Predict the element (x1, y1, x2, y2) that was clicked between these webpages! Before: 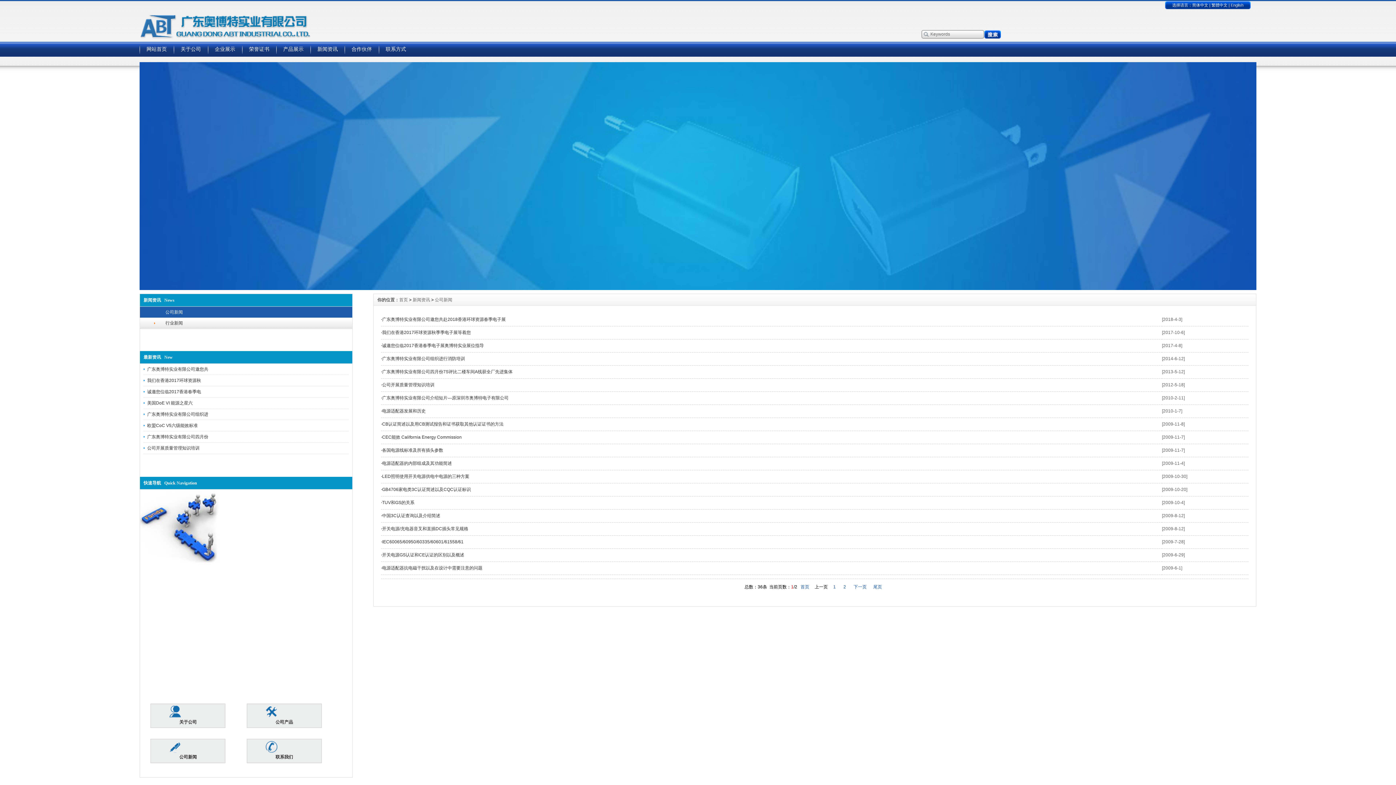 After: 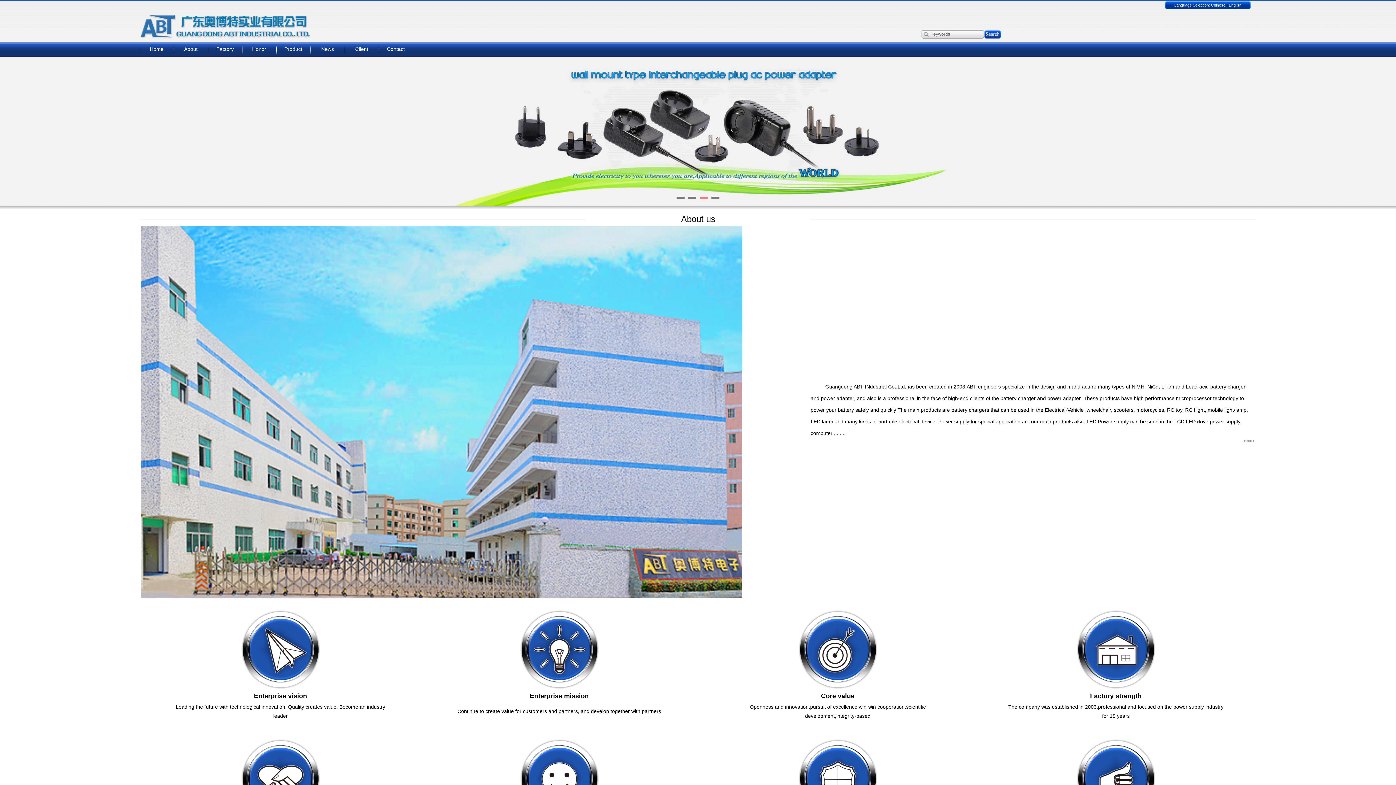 Action: label: English bbox: (1231, 2, 1243, 7)